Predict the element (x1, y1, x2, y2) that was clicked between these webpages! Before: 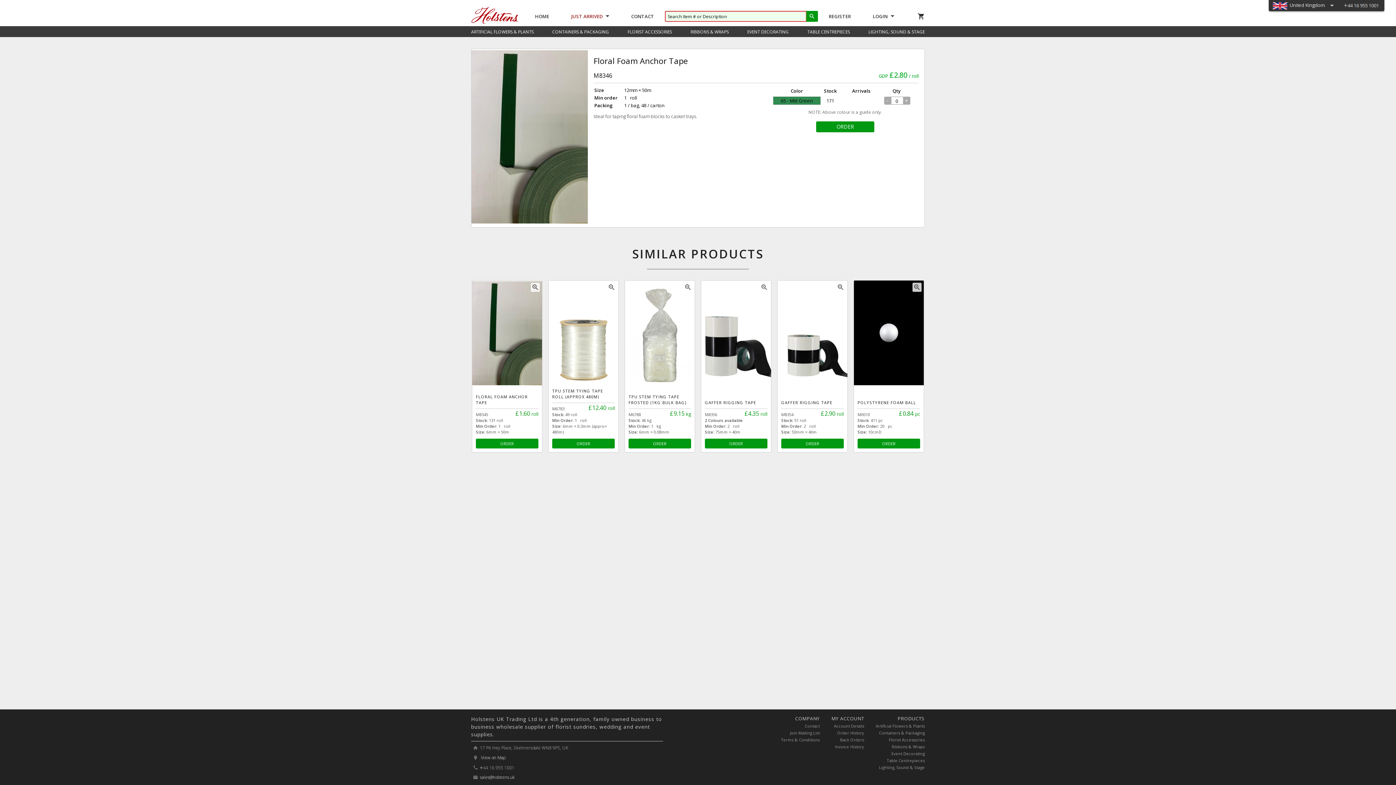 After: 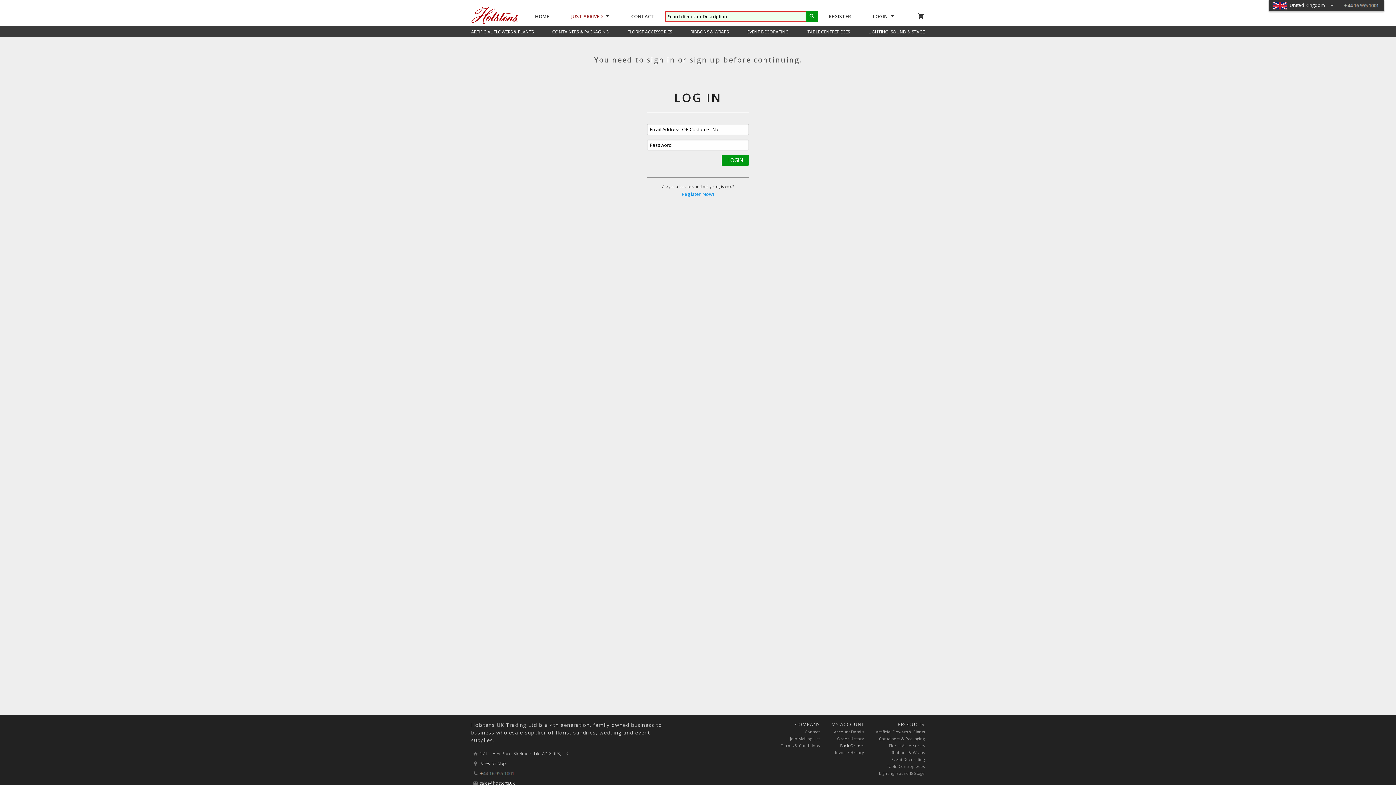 Action: bbox: (835, 744, 864, 749) label: Invoice History